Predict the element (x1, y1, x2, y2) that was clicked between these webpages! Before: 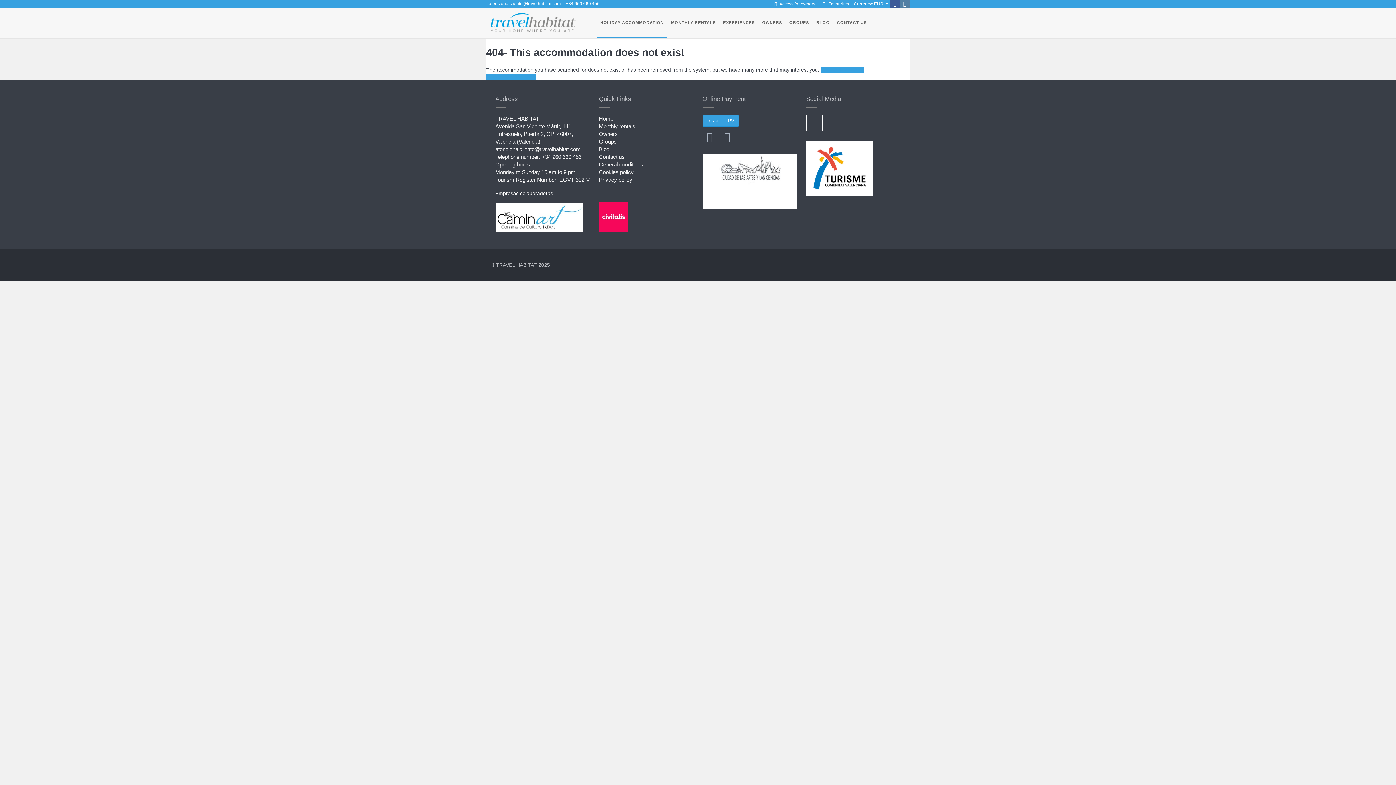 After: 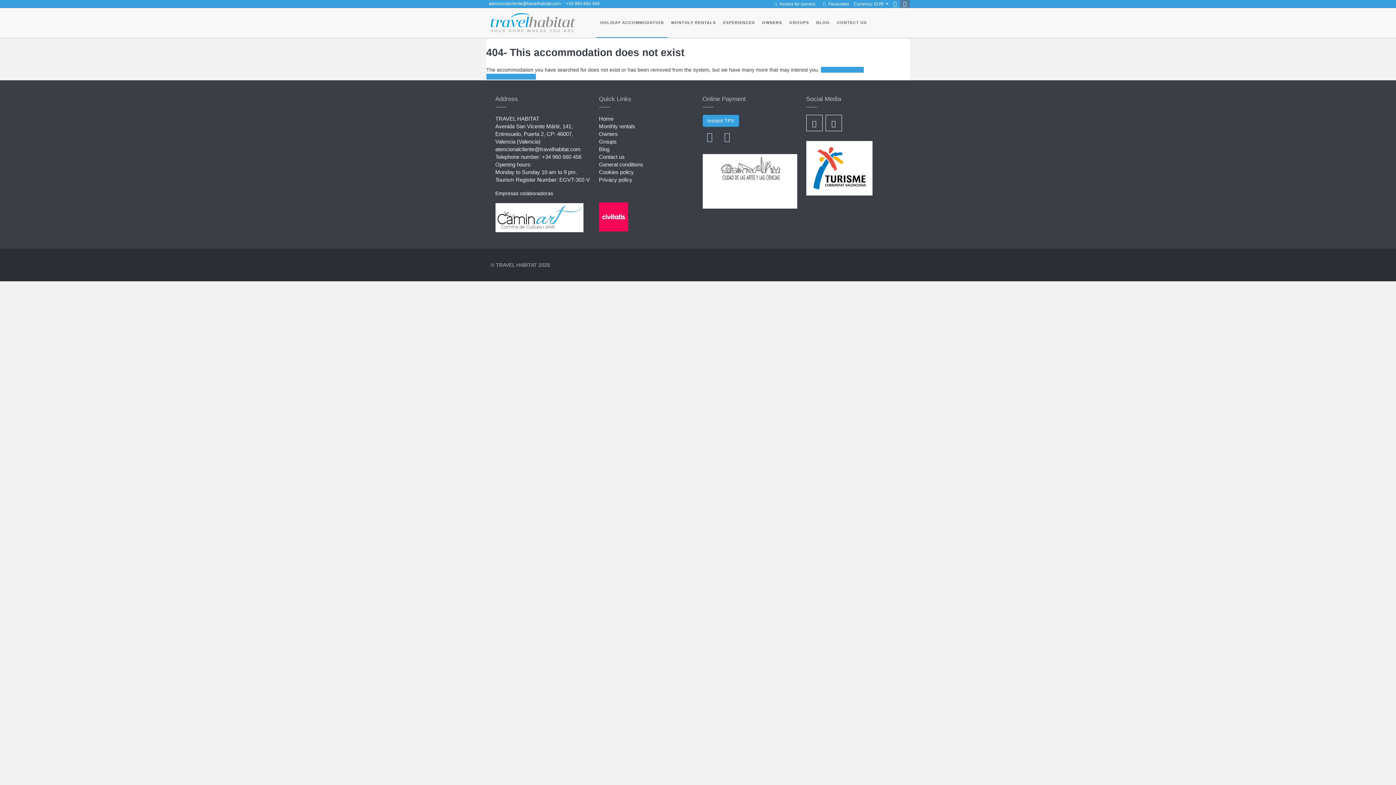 Action: bbox: (890, 0, 900, 8)